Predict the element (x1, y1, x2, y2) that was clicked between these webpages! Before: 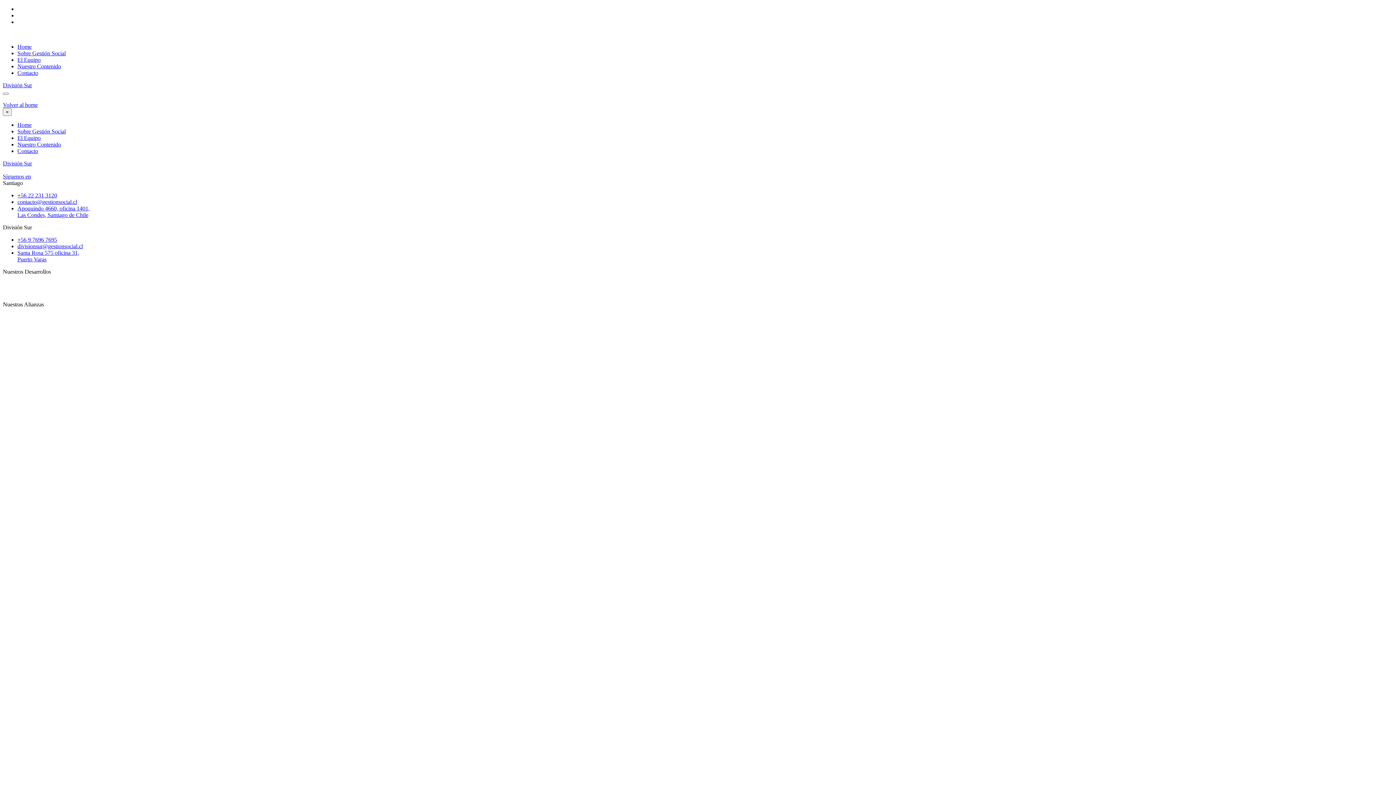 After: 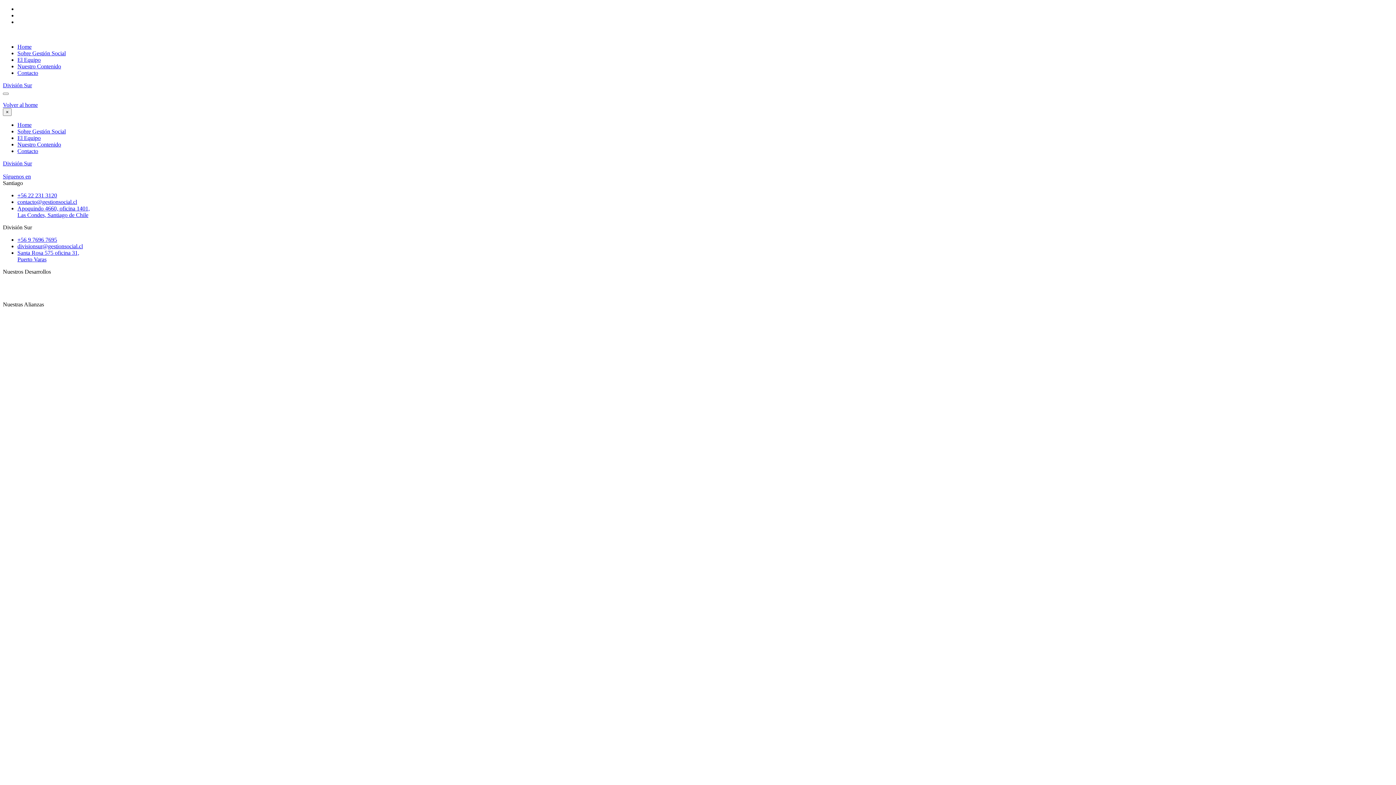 Action: label: divisionsur@gestionsocial.cl bbox: (17, 243, 82, 249)